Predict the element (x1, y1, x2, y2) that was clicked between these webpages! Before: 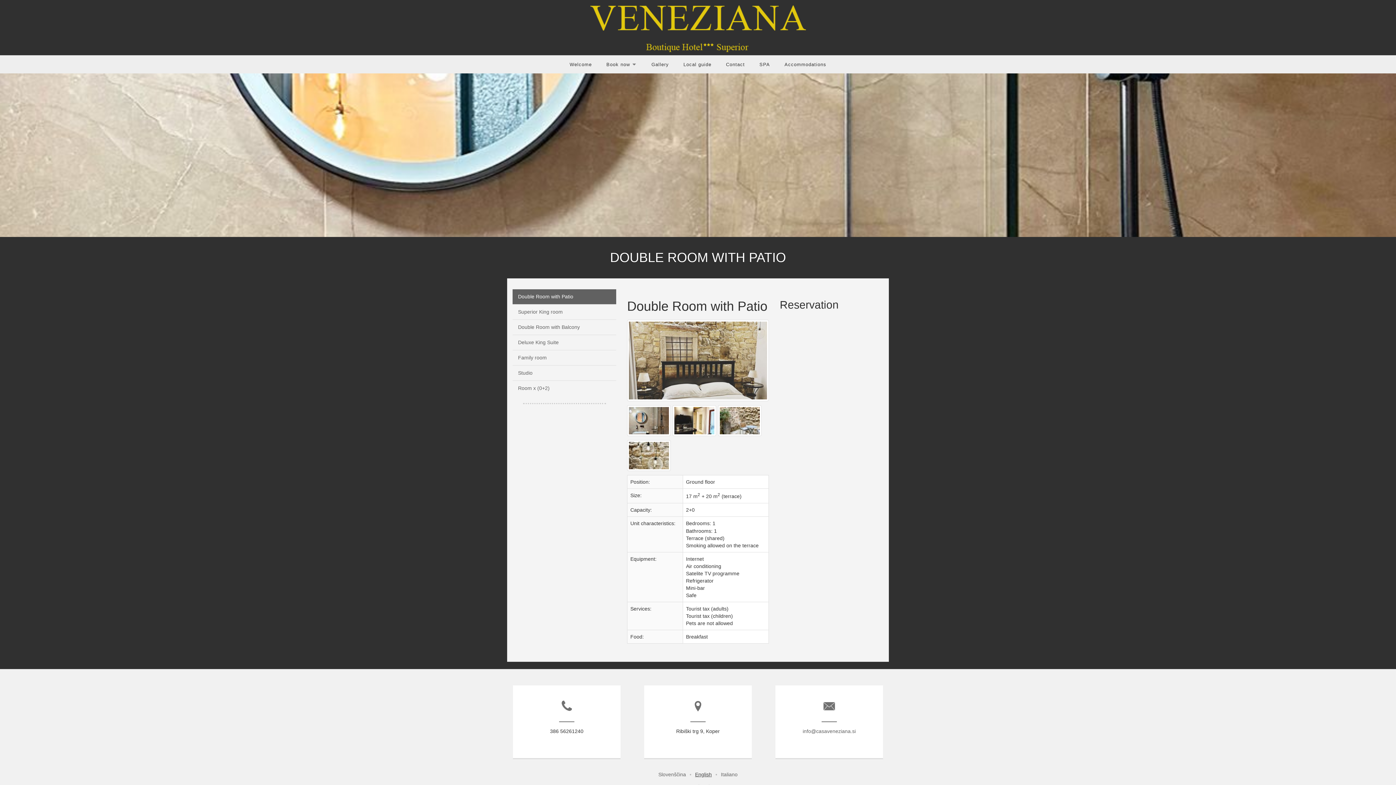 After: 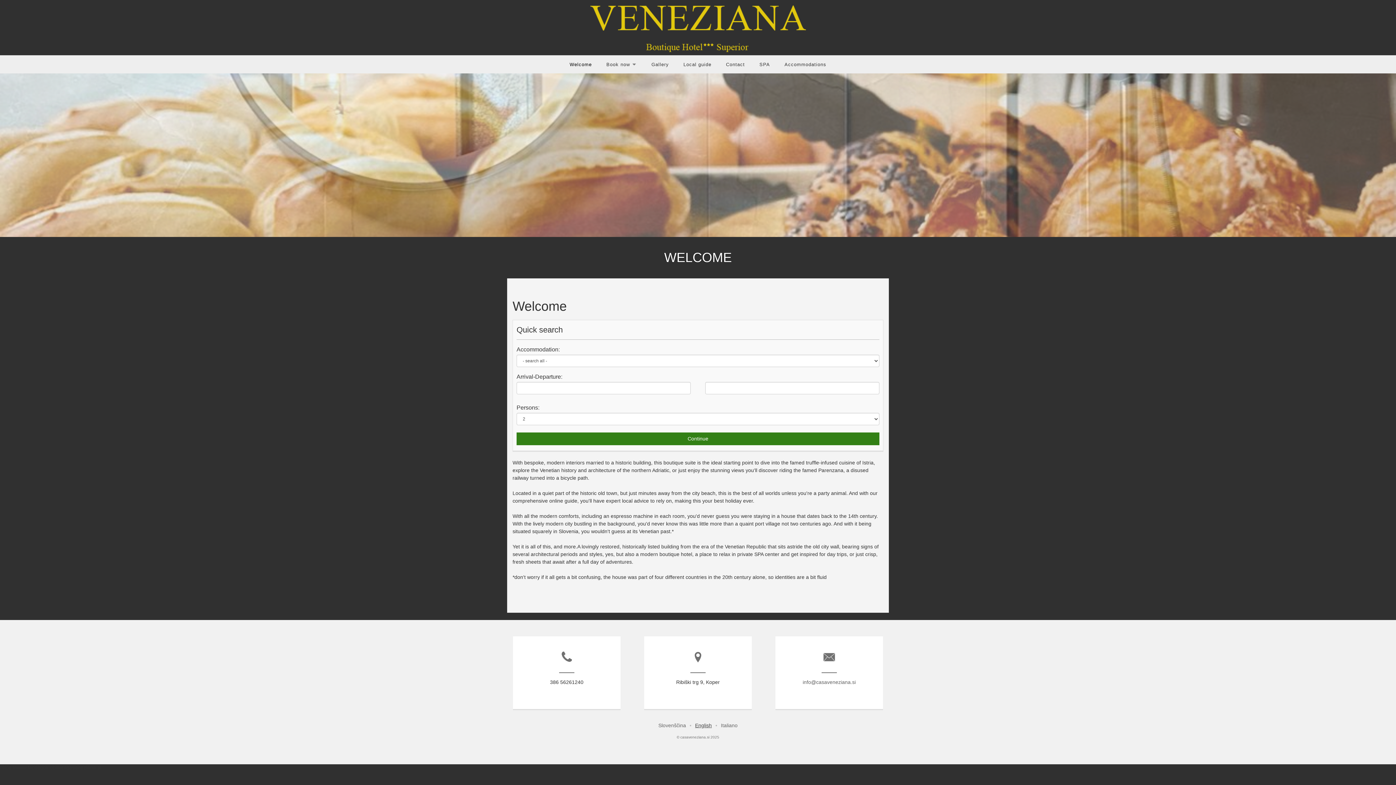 Action: bbox: (480, 0, 916, 55)